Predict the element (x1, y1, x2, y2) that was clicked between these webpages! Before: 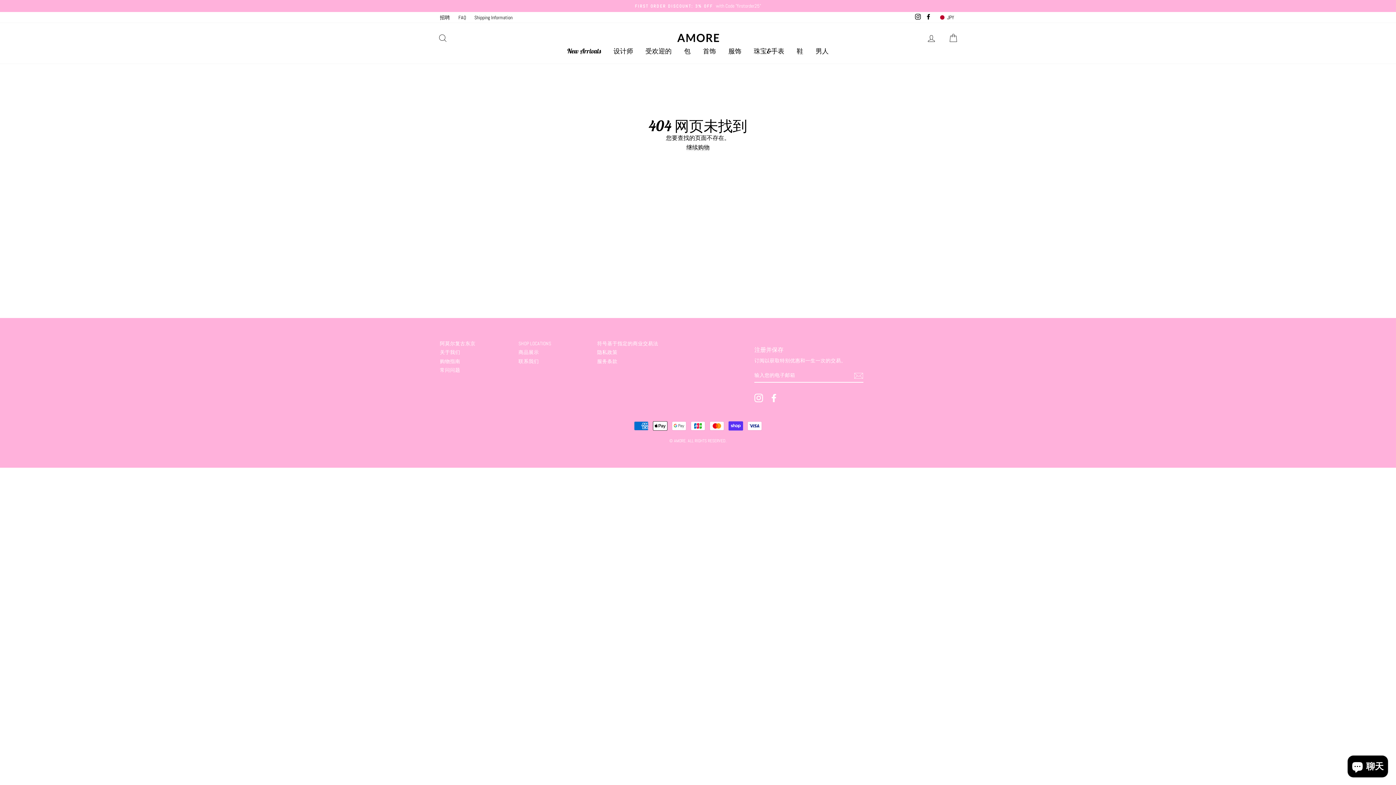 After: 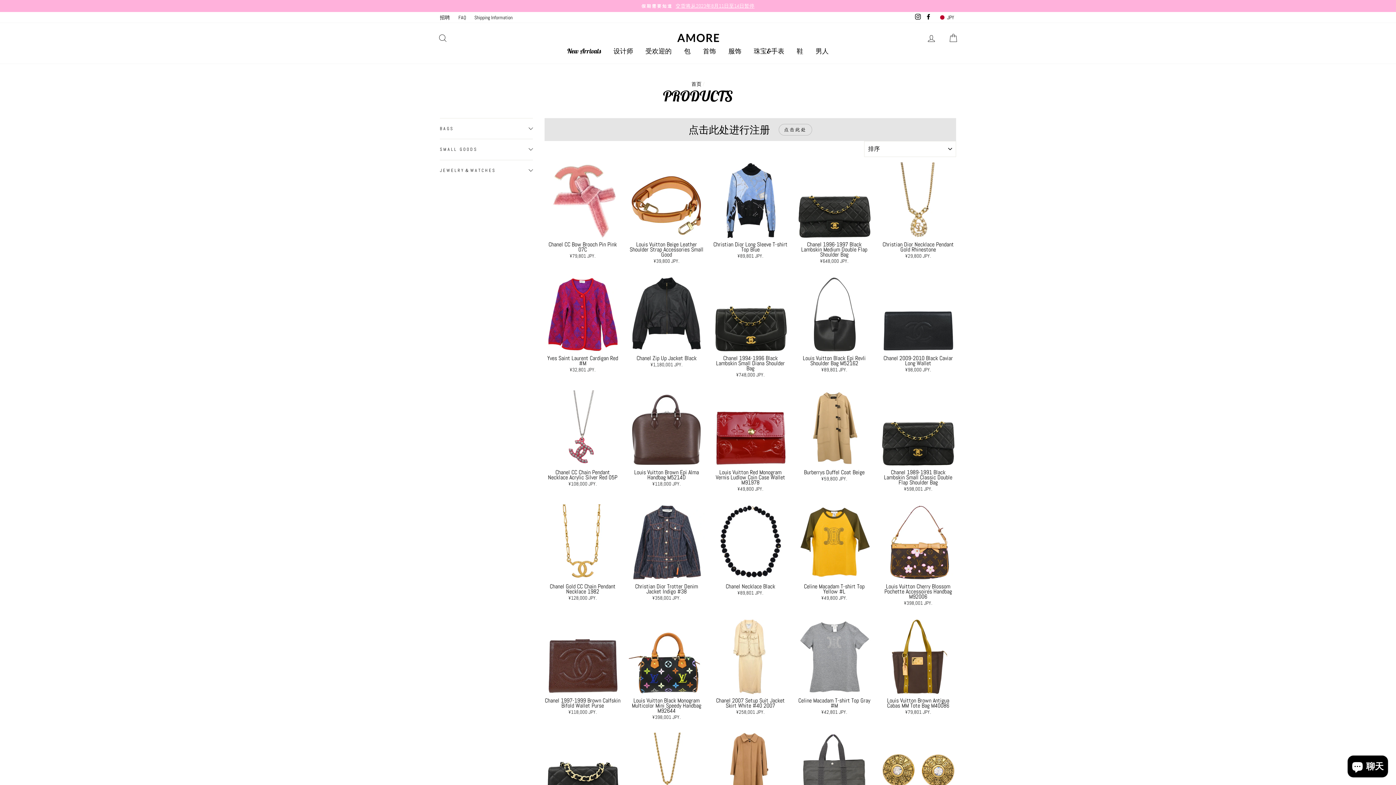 Action: bbox: (518, 348, 539, 356) label: 商品展示